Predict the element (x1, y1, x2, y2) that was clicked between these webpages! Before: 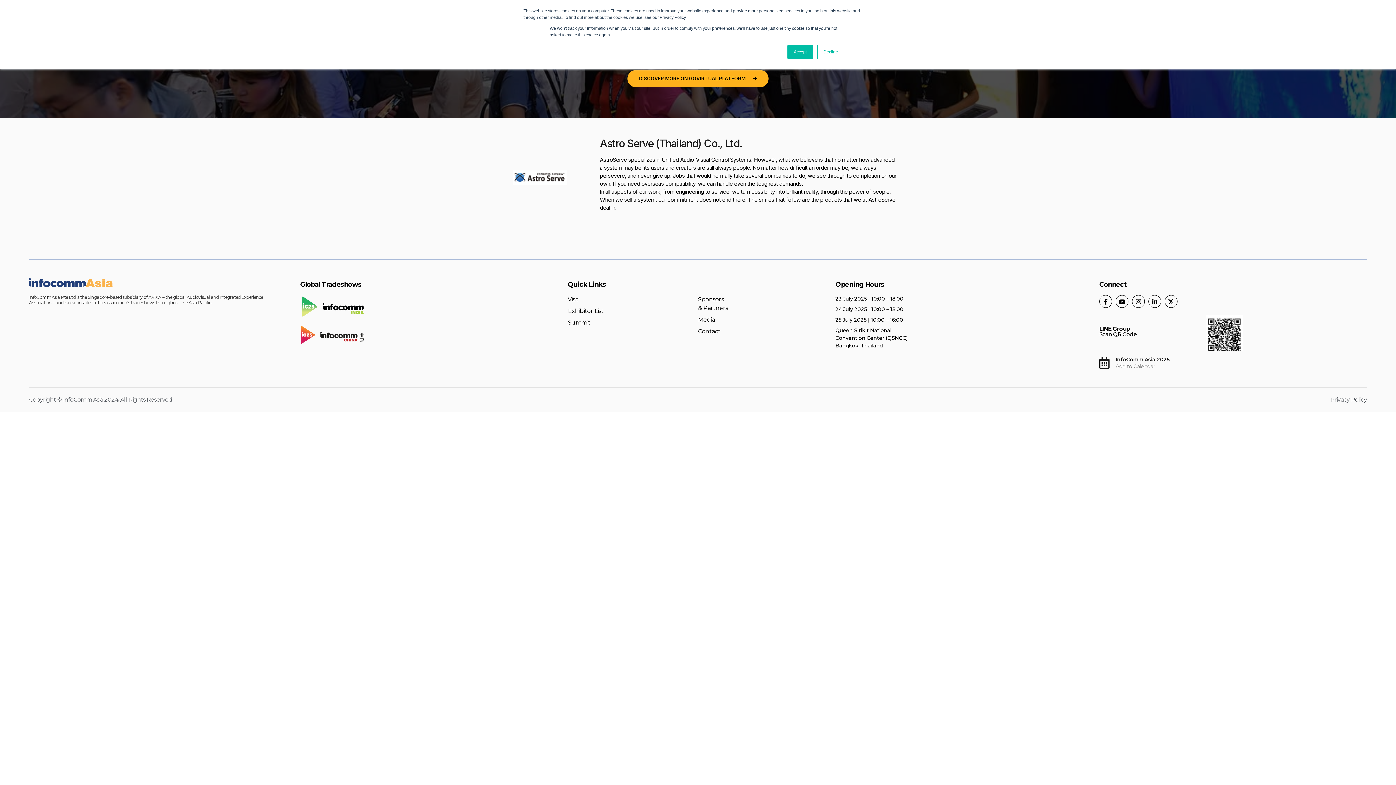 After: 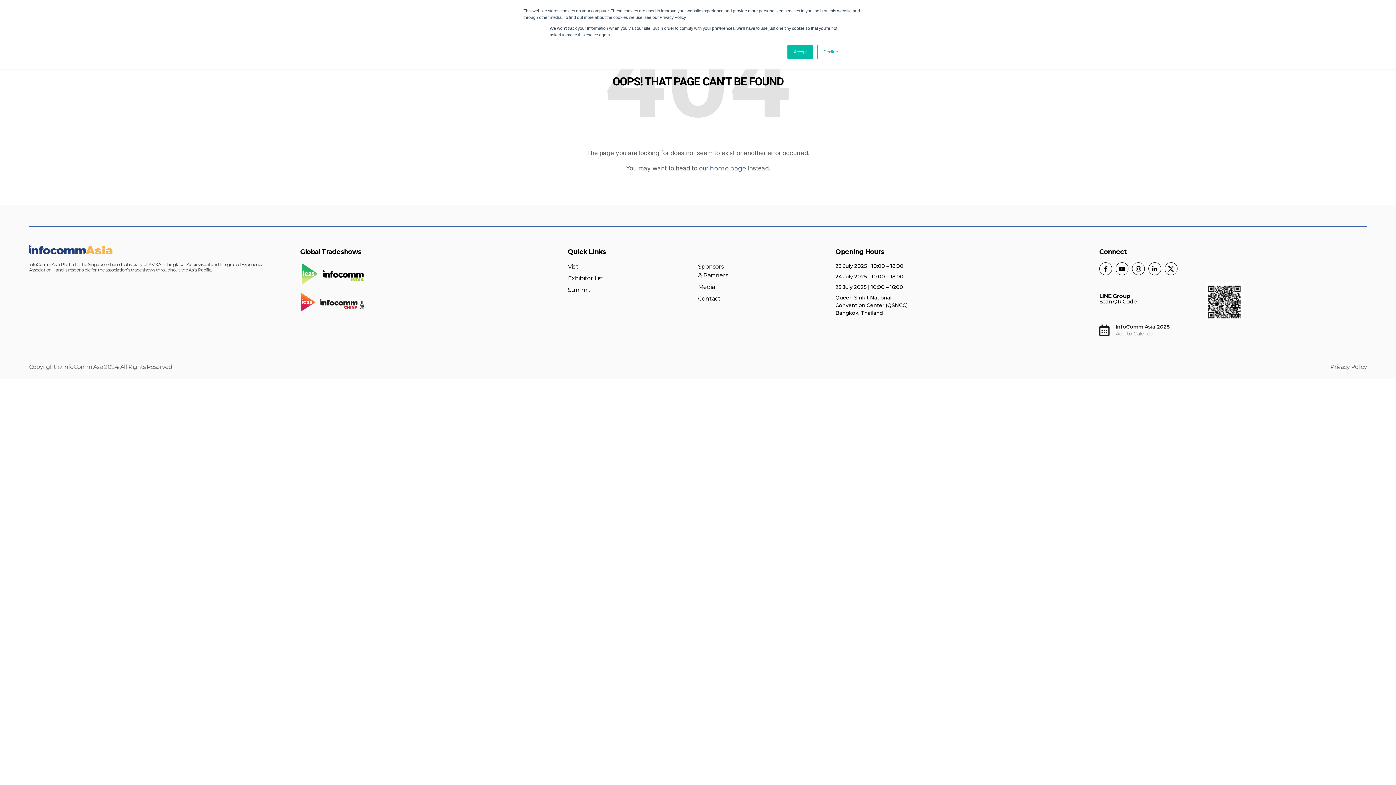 Action: bbox: (698, 295, 828, 312) label: Sponsors
& Partners